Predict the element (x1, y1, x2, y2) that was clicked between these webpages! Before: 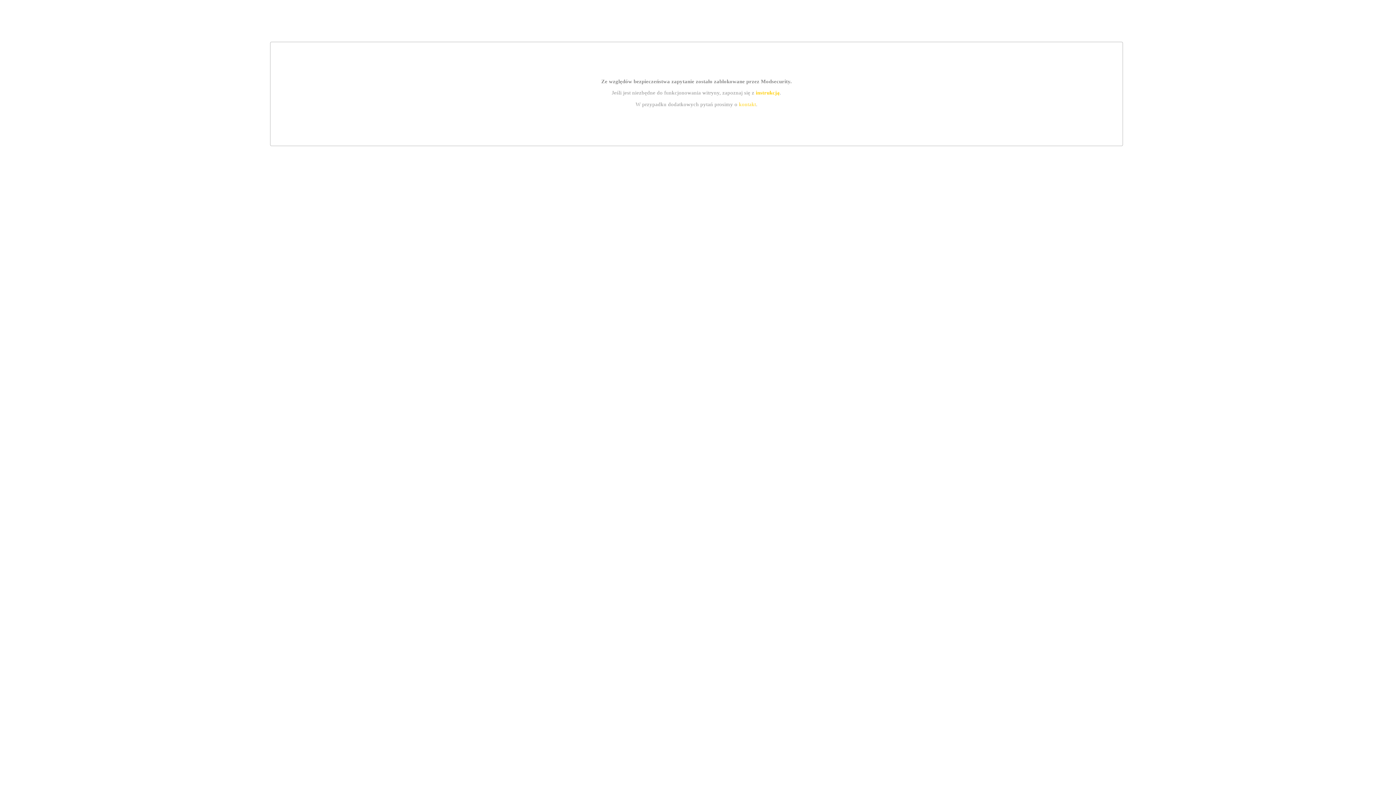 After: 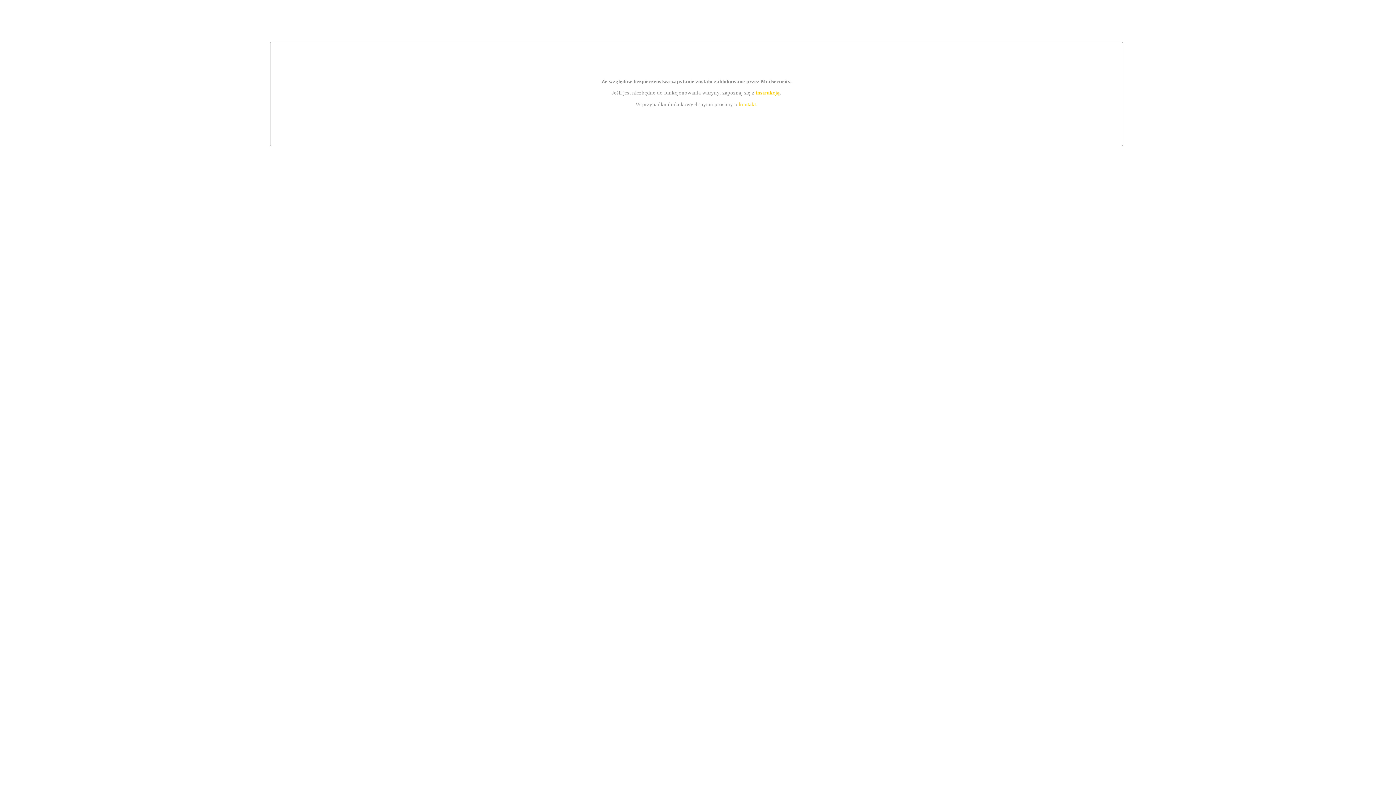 Action: label: instrukcją bbox: (755, 89, 779, 95)